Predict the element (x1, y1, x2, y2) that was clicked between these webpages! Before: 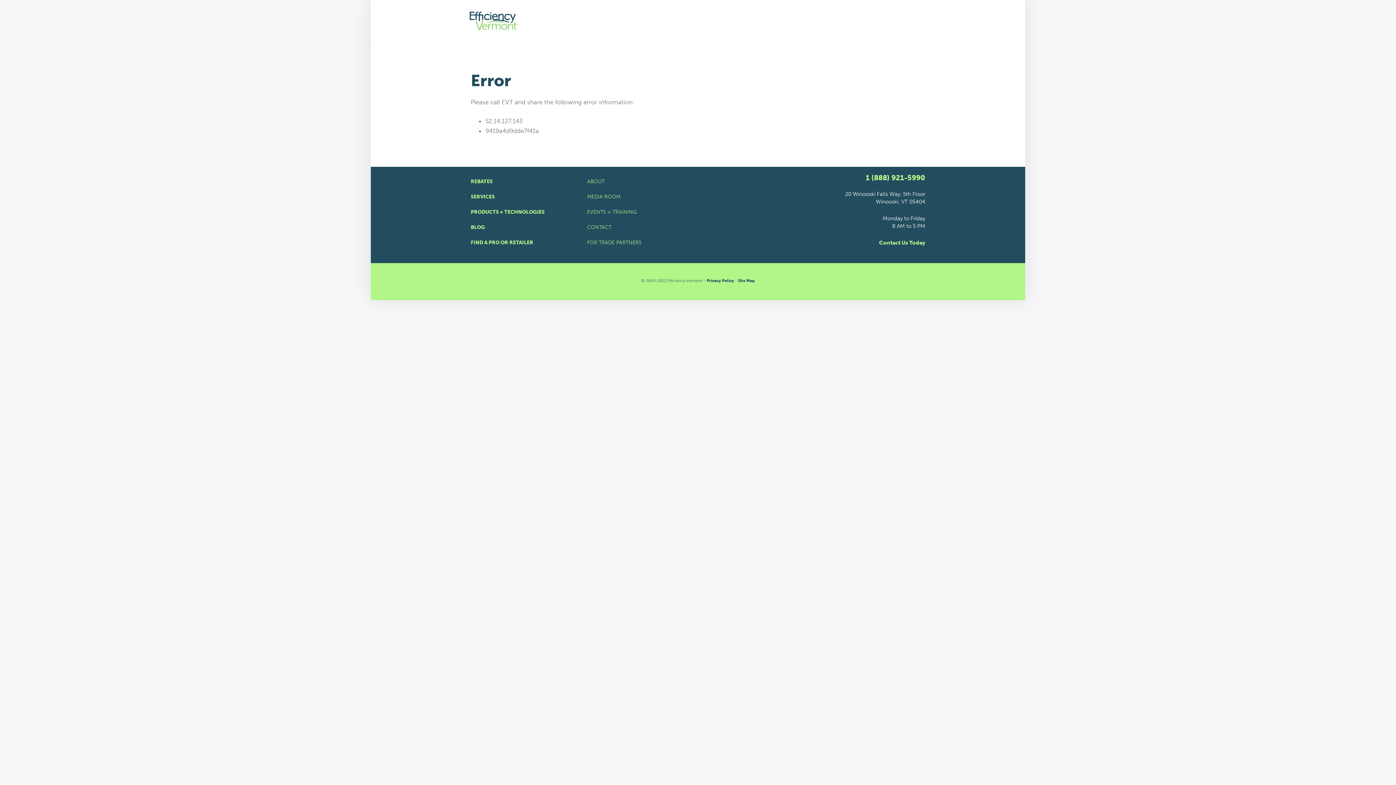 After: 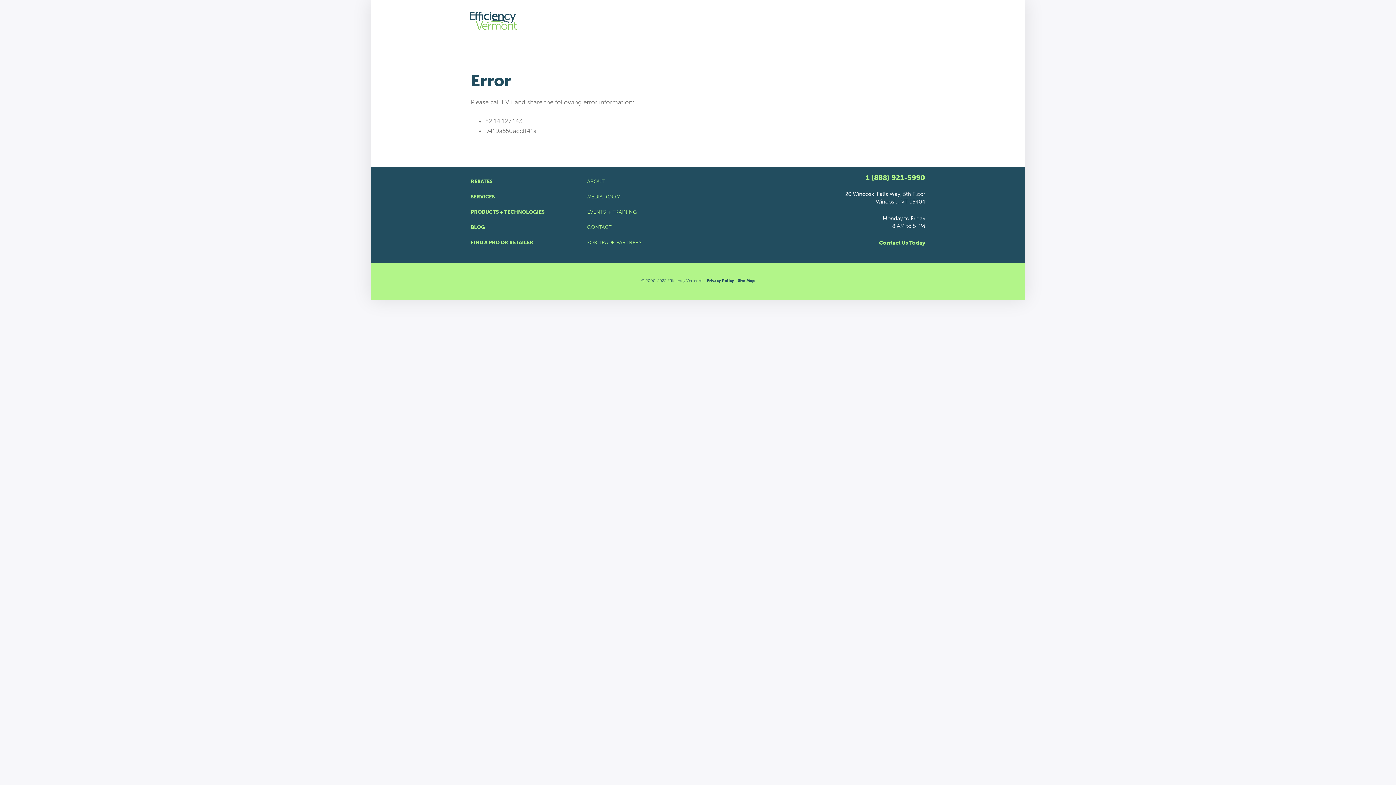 Action: bbox: (470, 220, 576, 235) label: BLOG